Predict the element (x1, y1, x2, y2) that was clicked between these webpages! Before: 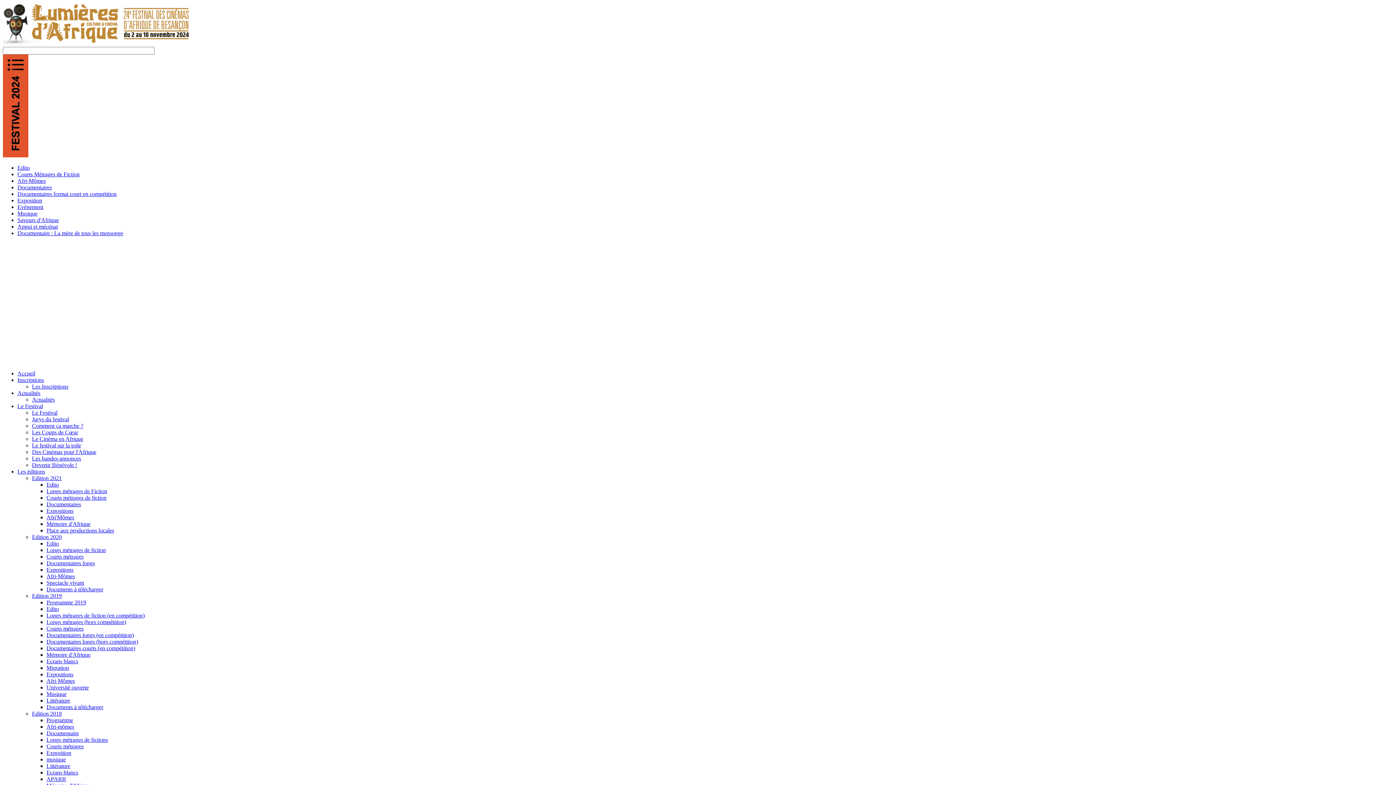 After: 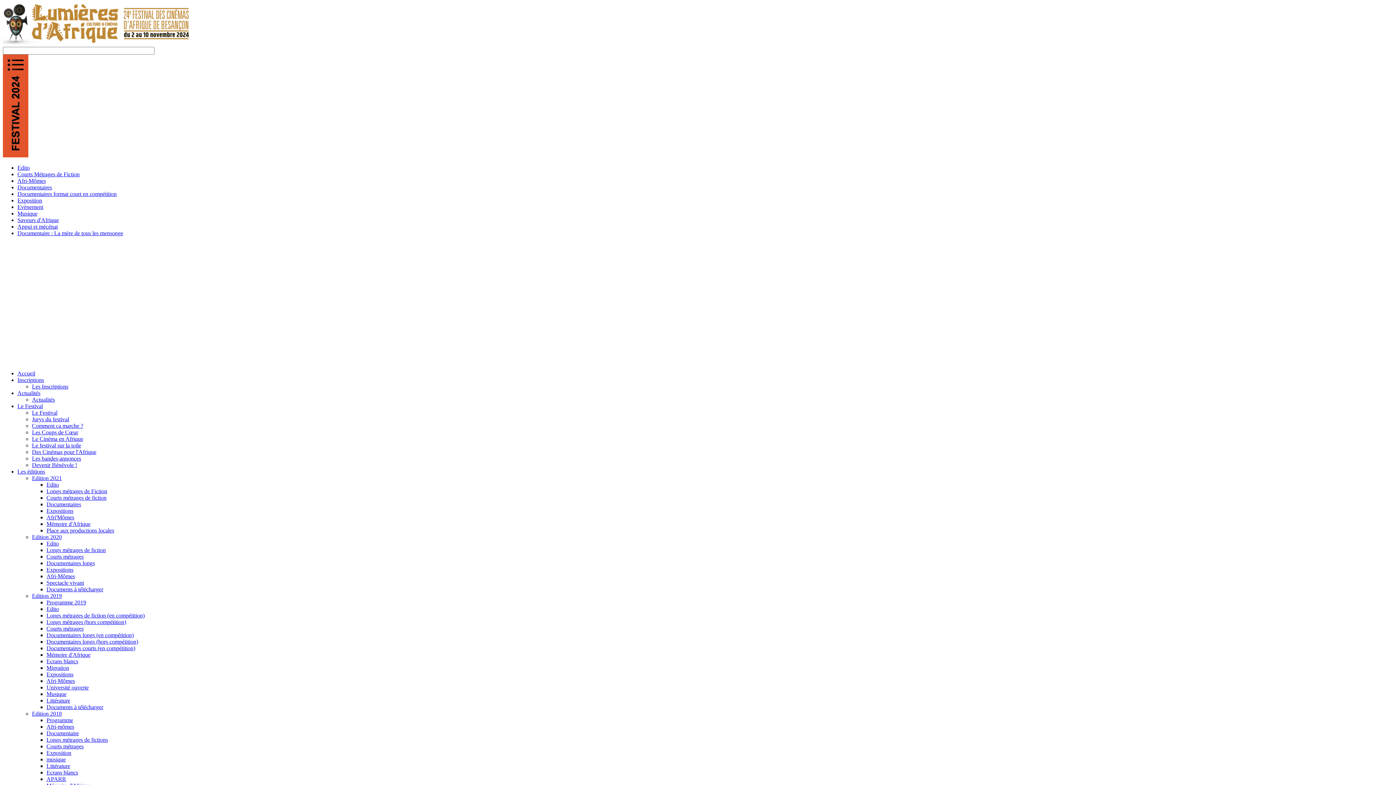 Action: label: Comment ça marche ? bbox: (32, 422, 83, 429)